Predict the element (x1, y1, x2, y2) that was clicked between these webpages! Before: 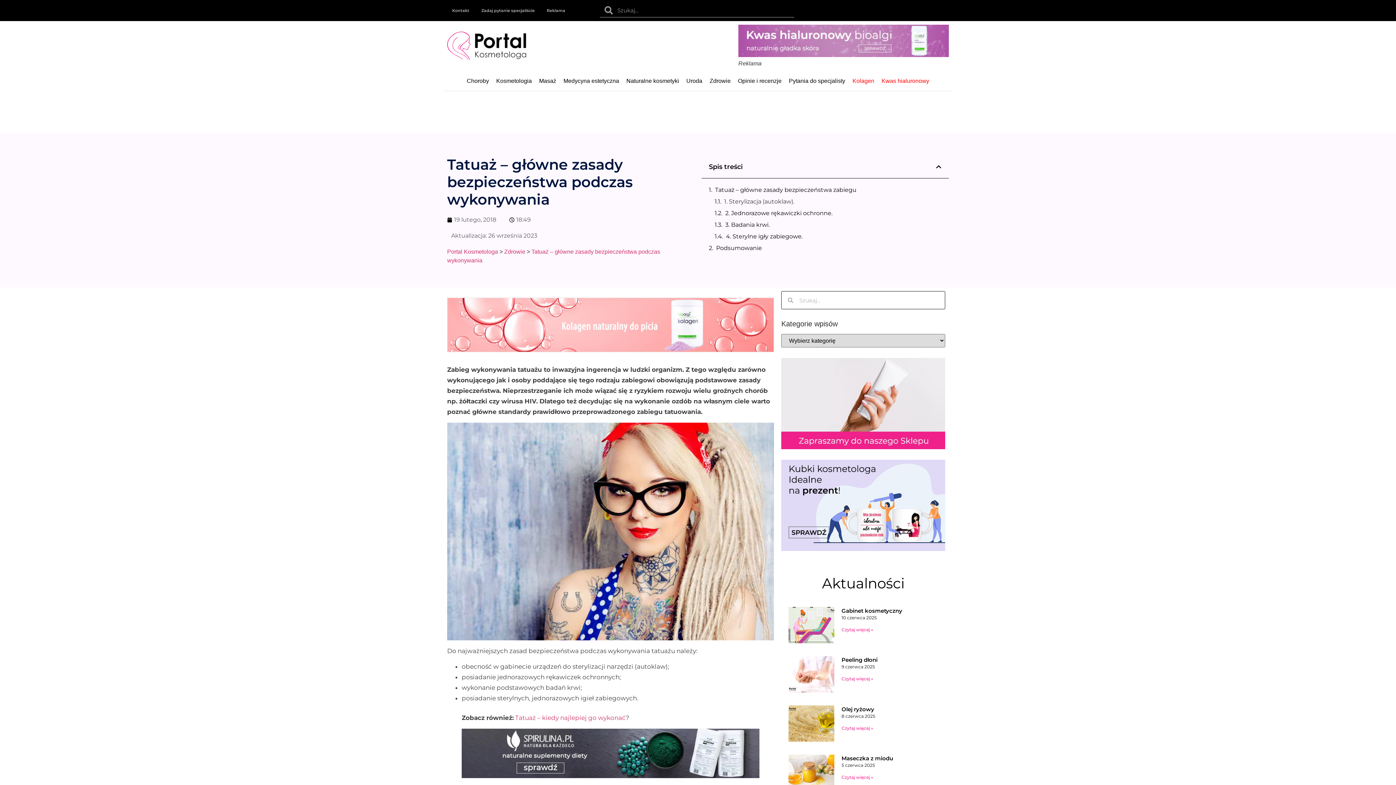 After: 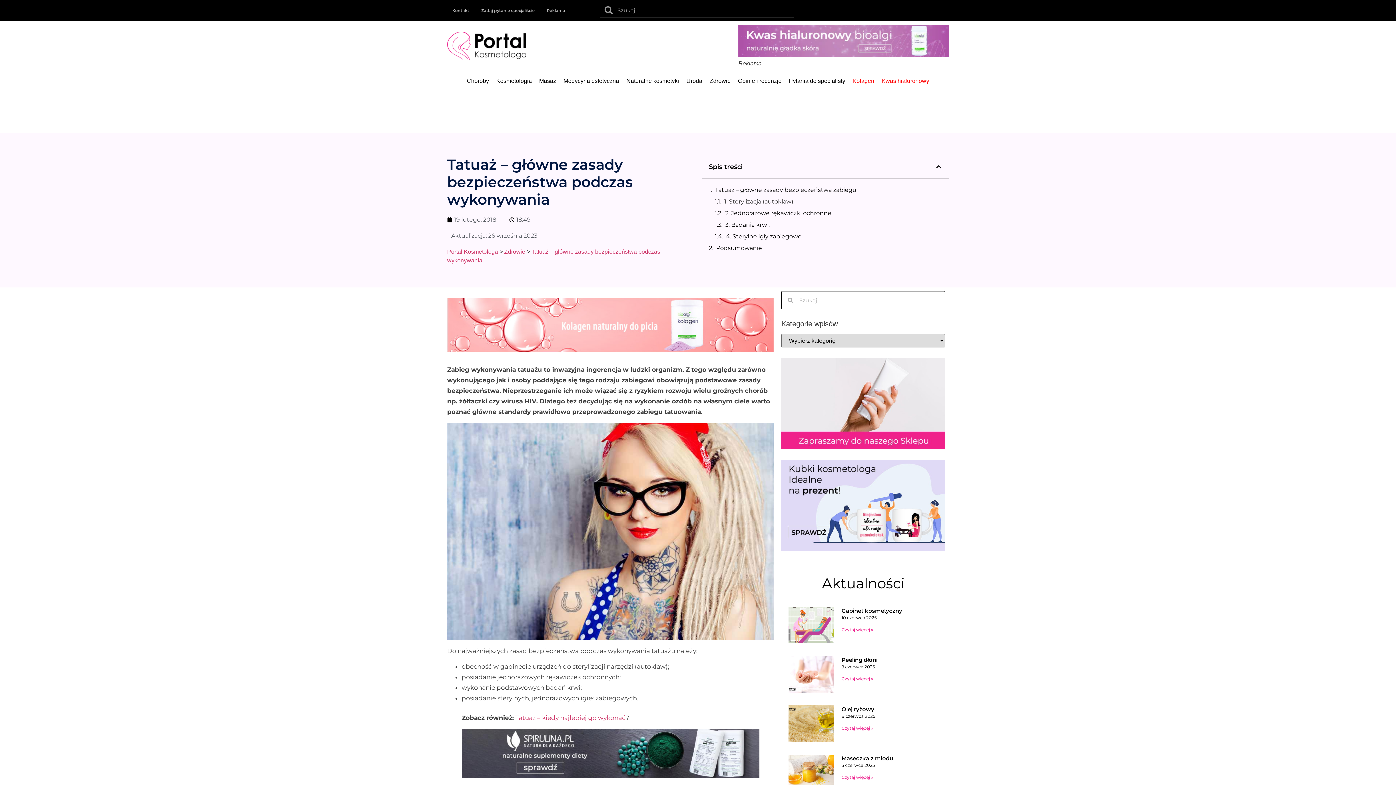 Action: bbox: (447, 346, 774, 353)